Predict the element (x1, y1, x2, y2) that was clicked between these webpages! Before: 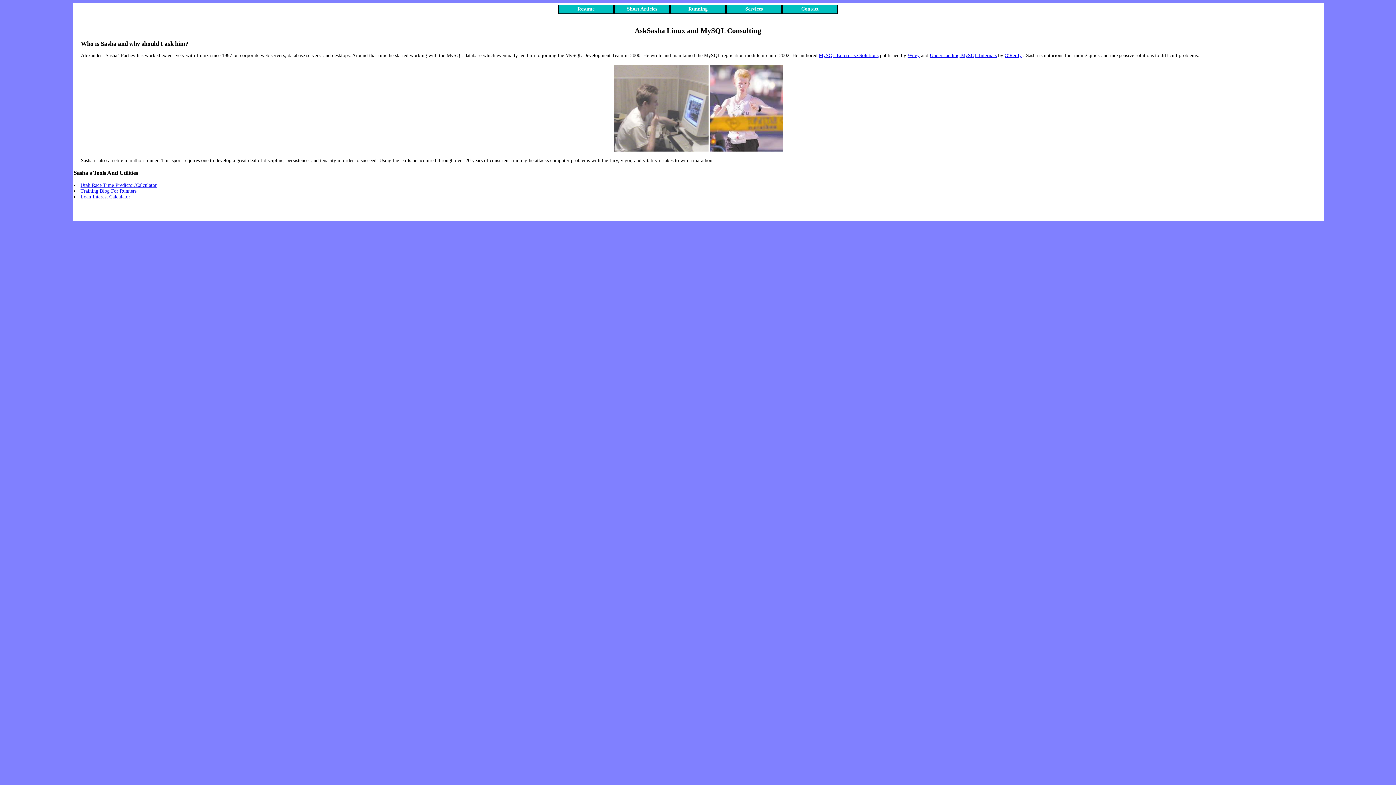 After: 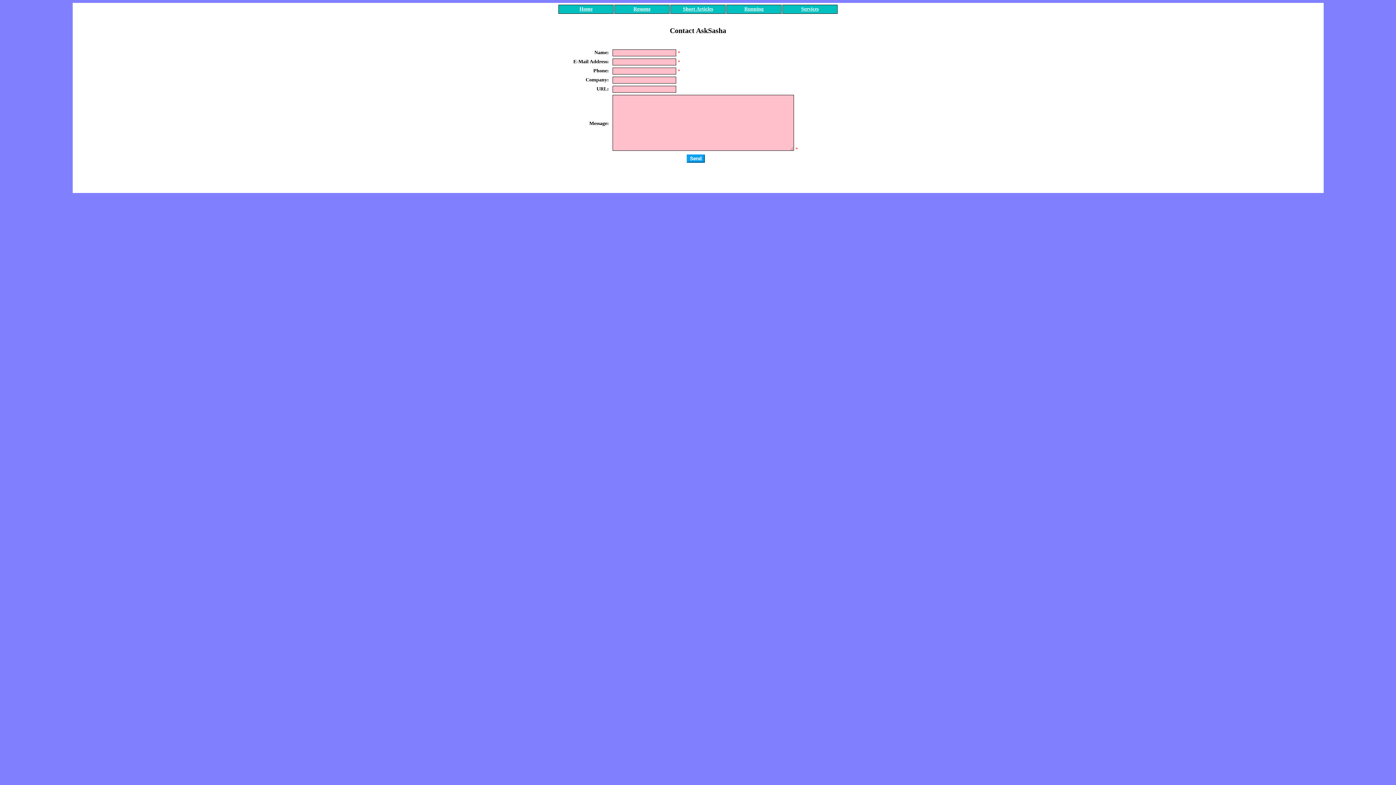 Action: label: Contact bbox: (801, 6, 818, 11)